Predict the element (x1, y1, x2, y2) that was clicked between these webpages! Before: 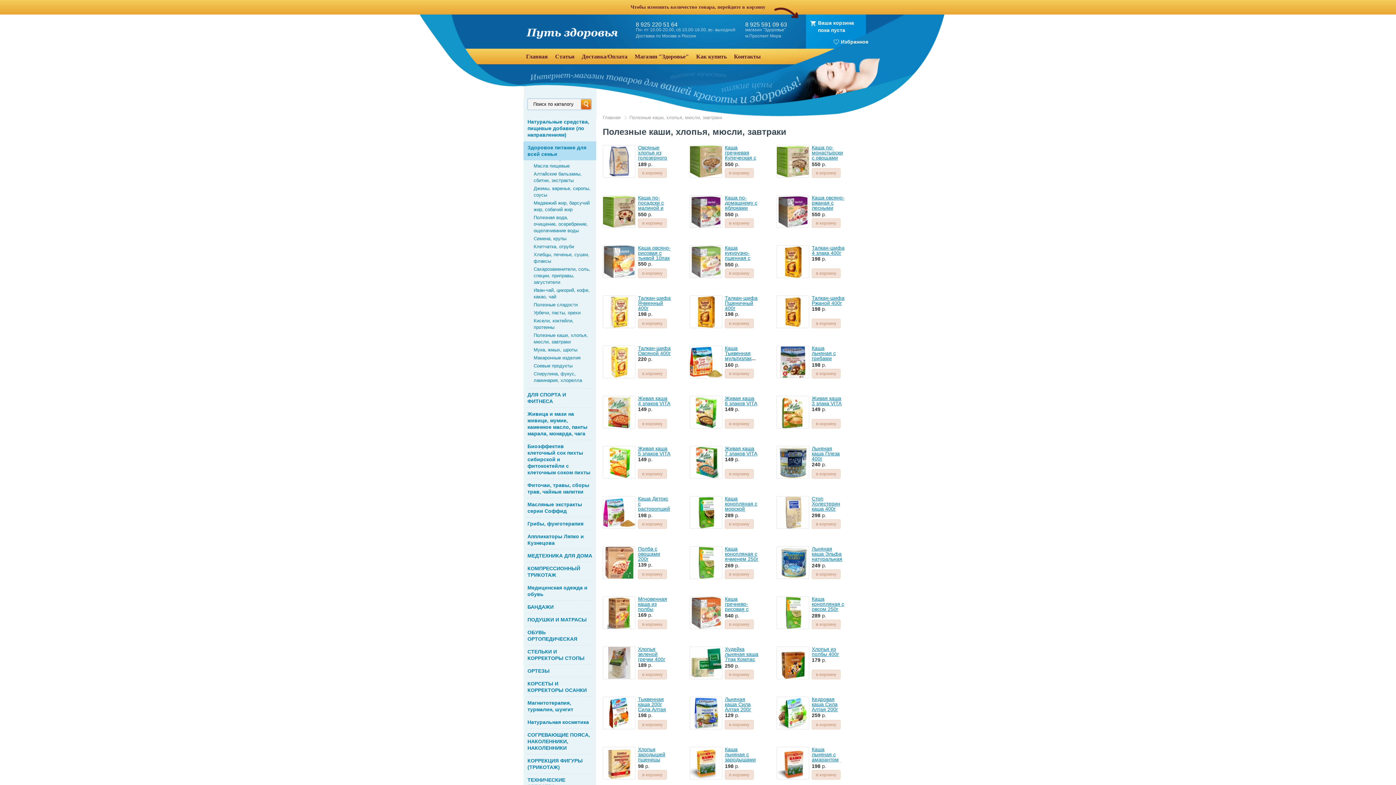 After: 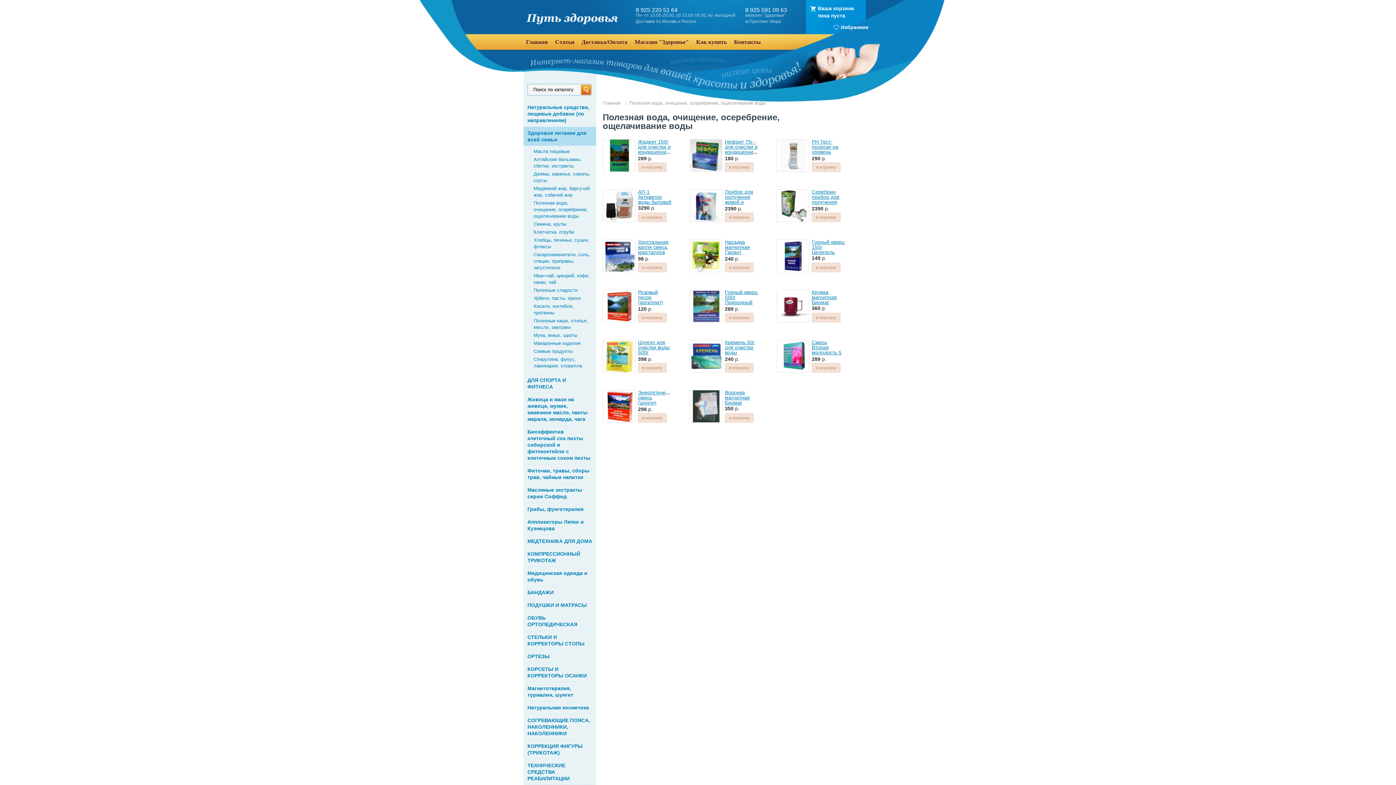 Action: label: Полезная вода, очищение, осеребрение, ощелачивание воды bbox: (533, 213, 592, 234)